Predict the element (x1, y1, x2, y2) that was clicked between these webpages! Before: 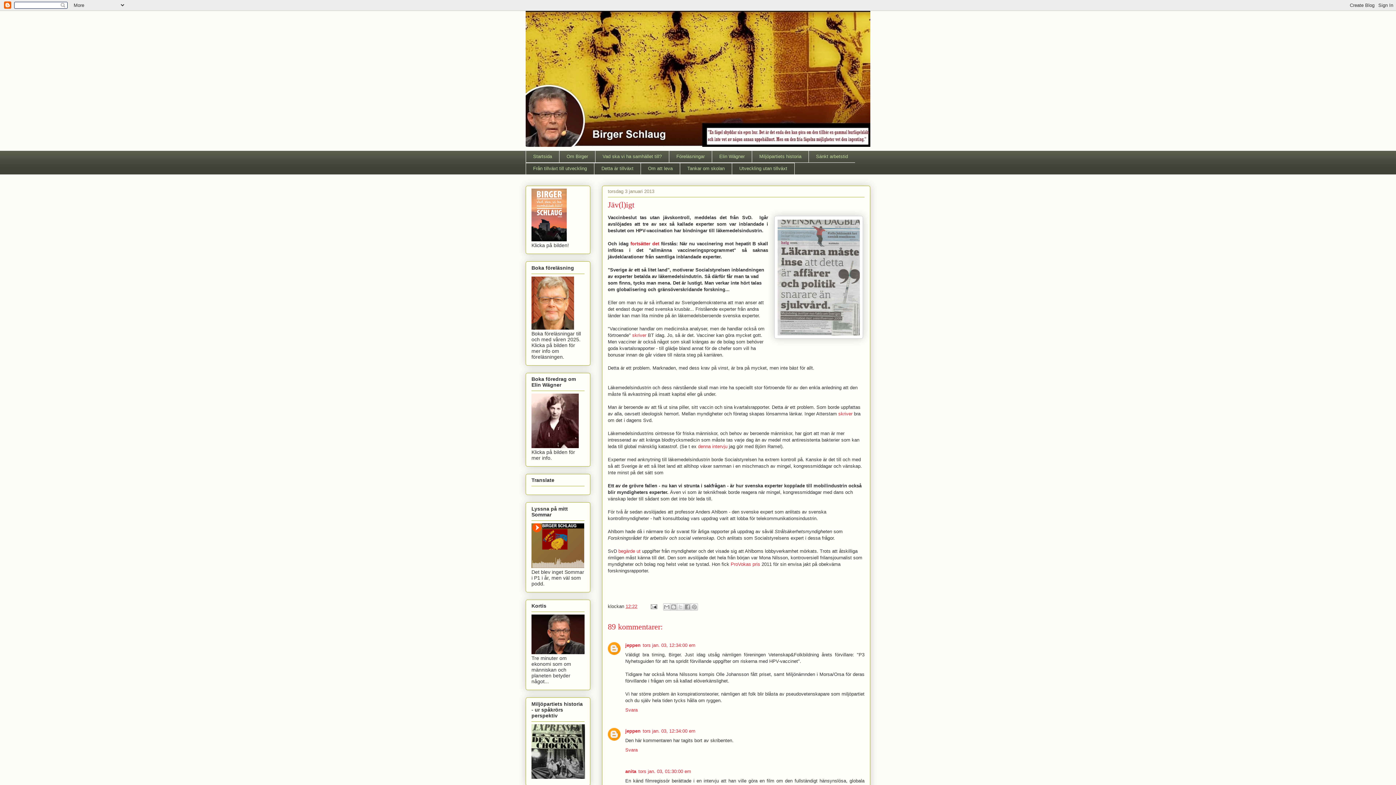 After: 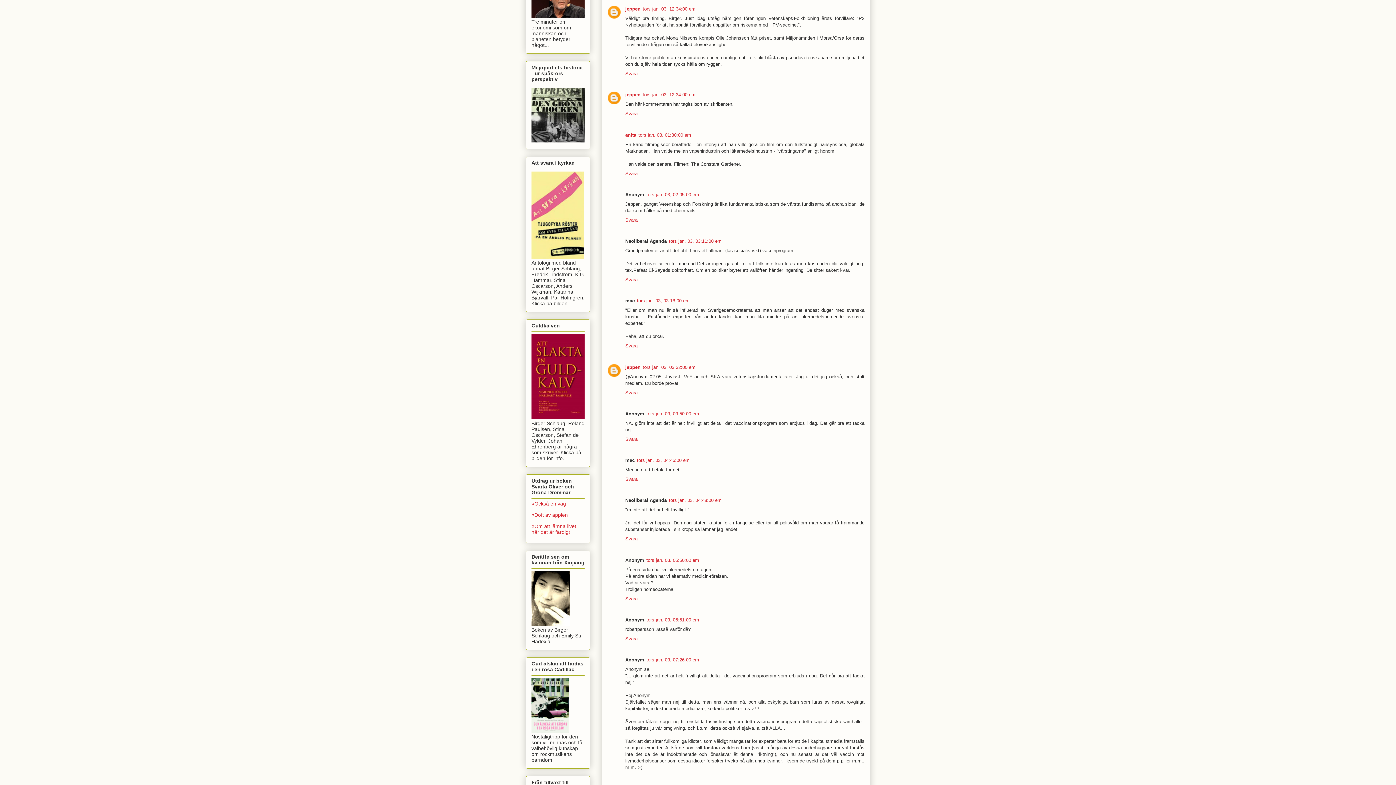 Action: bbox: (642, 642, 695, 648) label: tors jan. 03, 12:34:00 em